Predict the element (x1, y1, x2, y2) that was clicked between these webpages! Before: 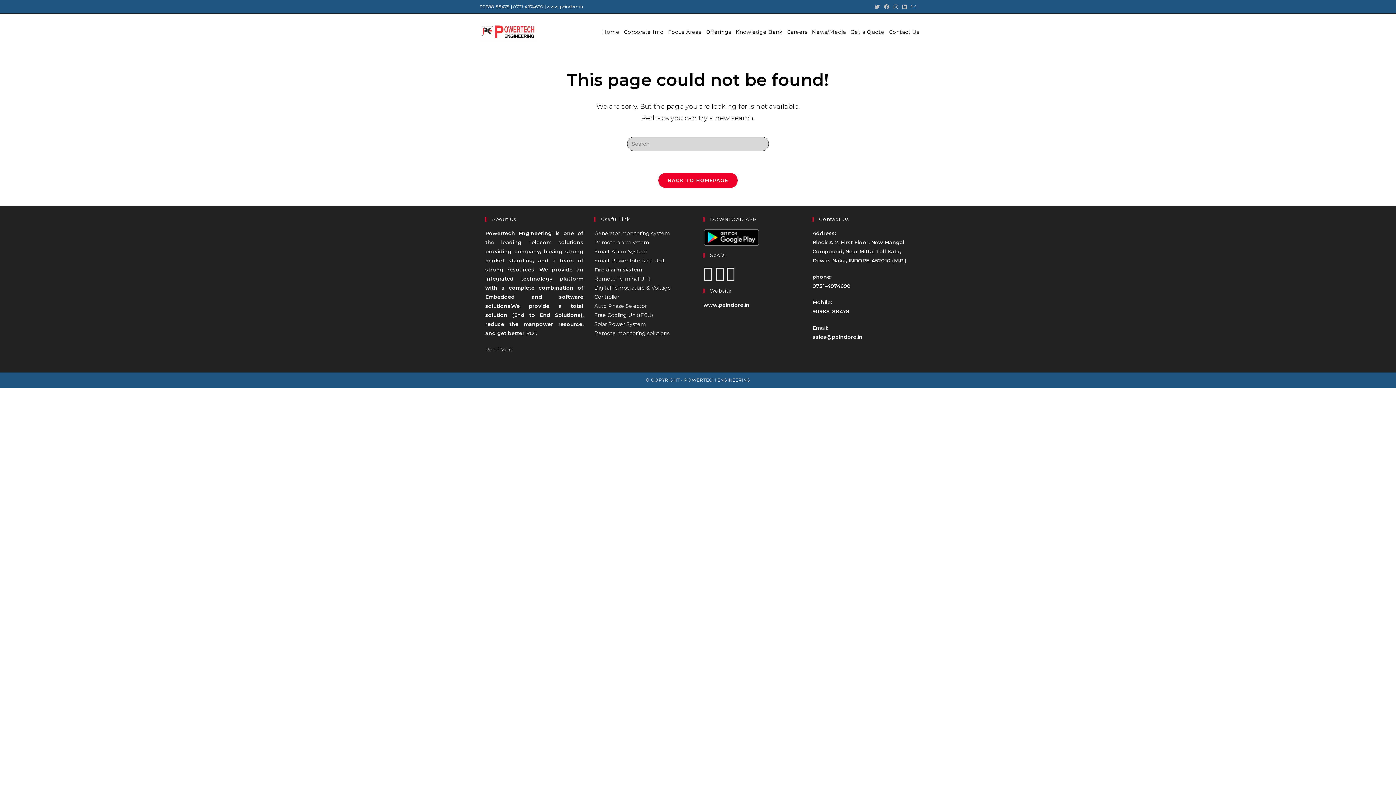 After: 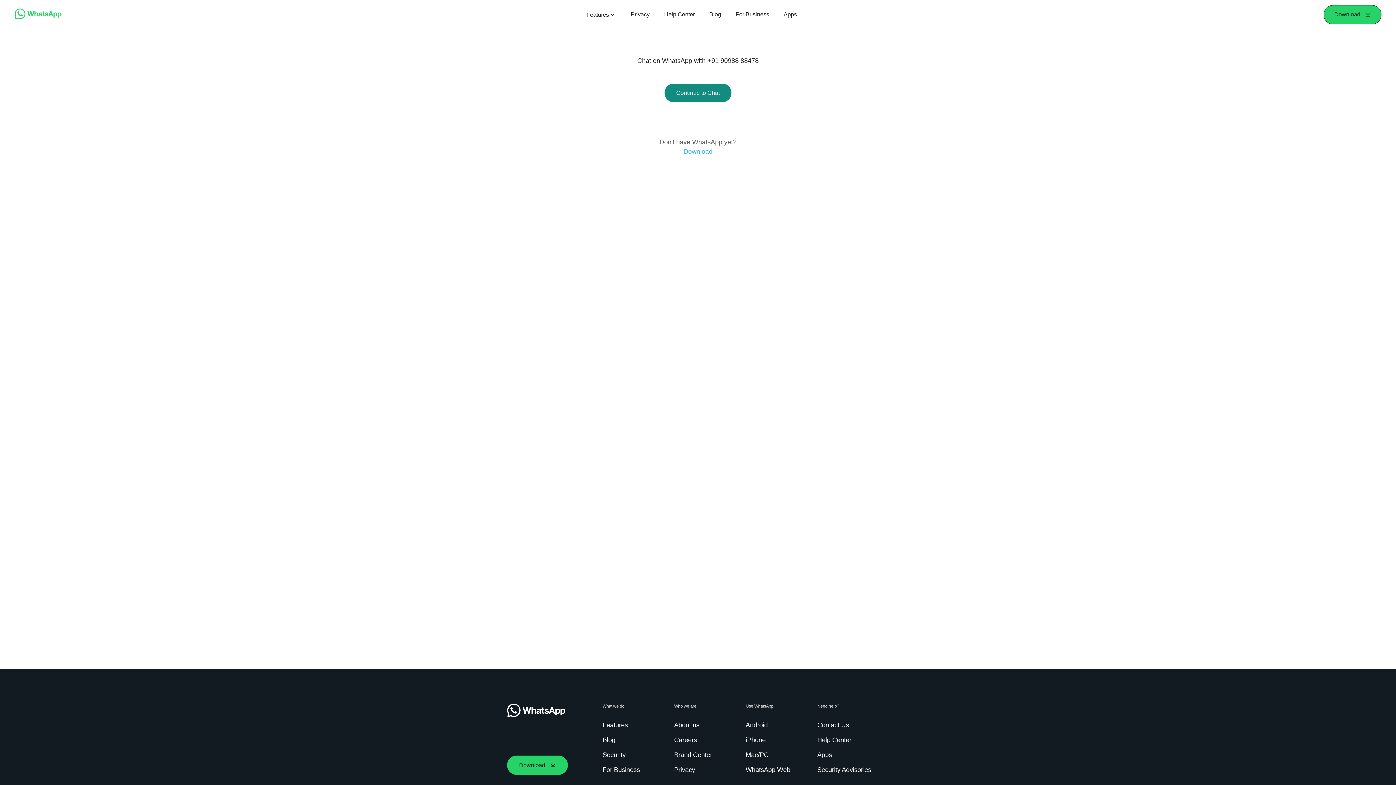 Action: bbox: (703, 273, 712, 280)